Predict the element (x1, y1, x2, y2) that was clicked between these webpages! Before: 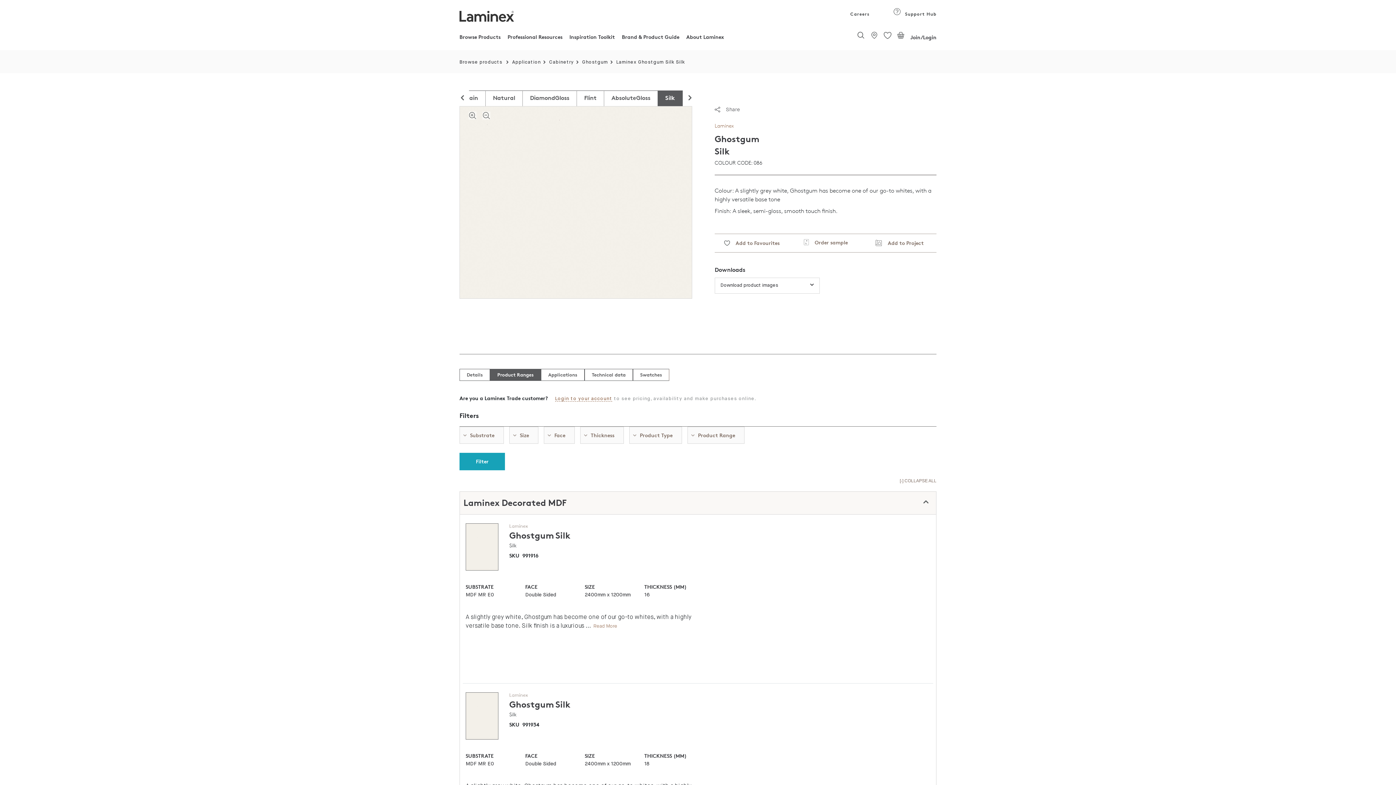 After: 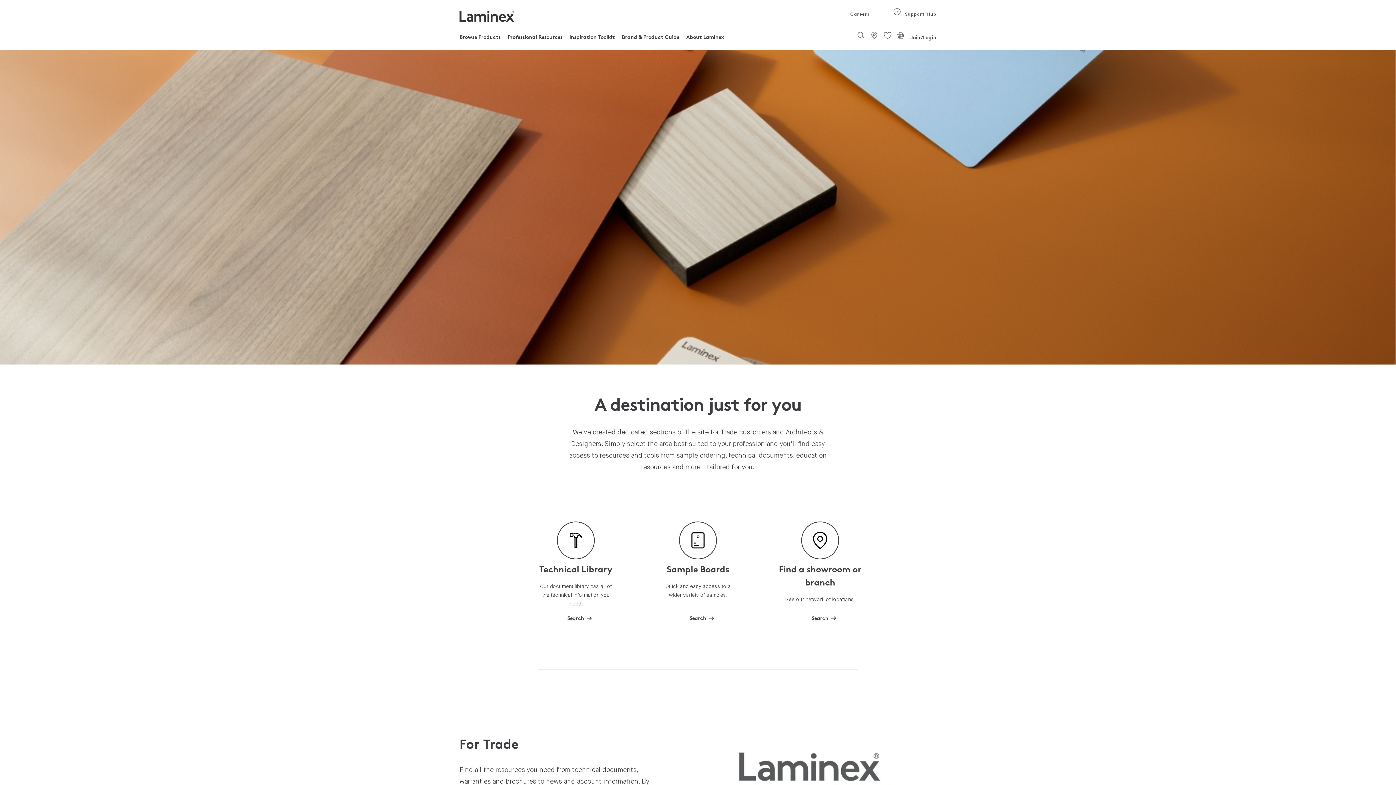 Action: label: Professional Resources bbox: (507, 33, 562, 44)